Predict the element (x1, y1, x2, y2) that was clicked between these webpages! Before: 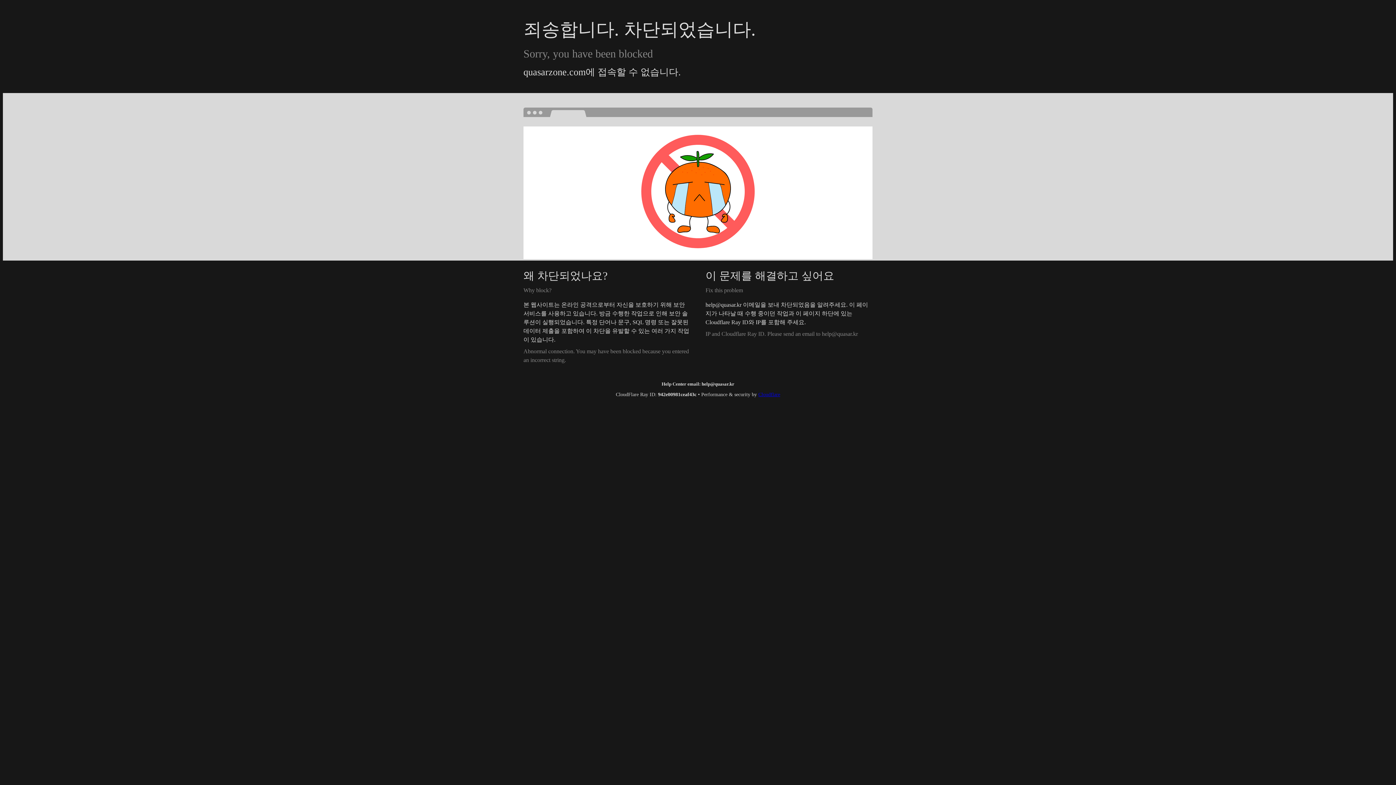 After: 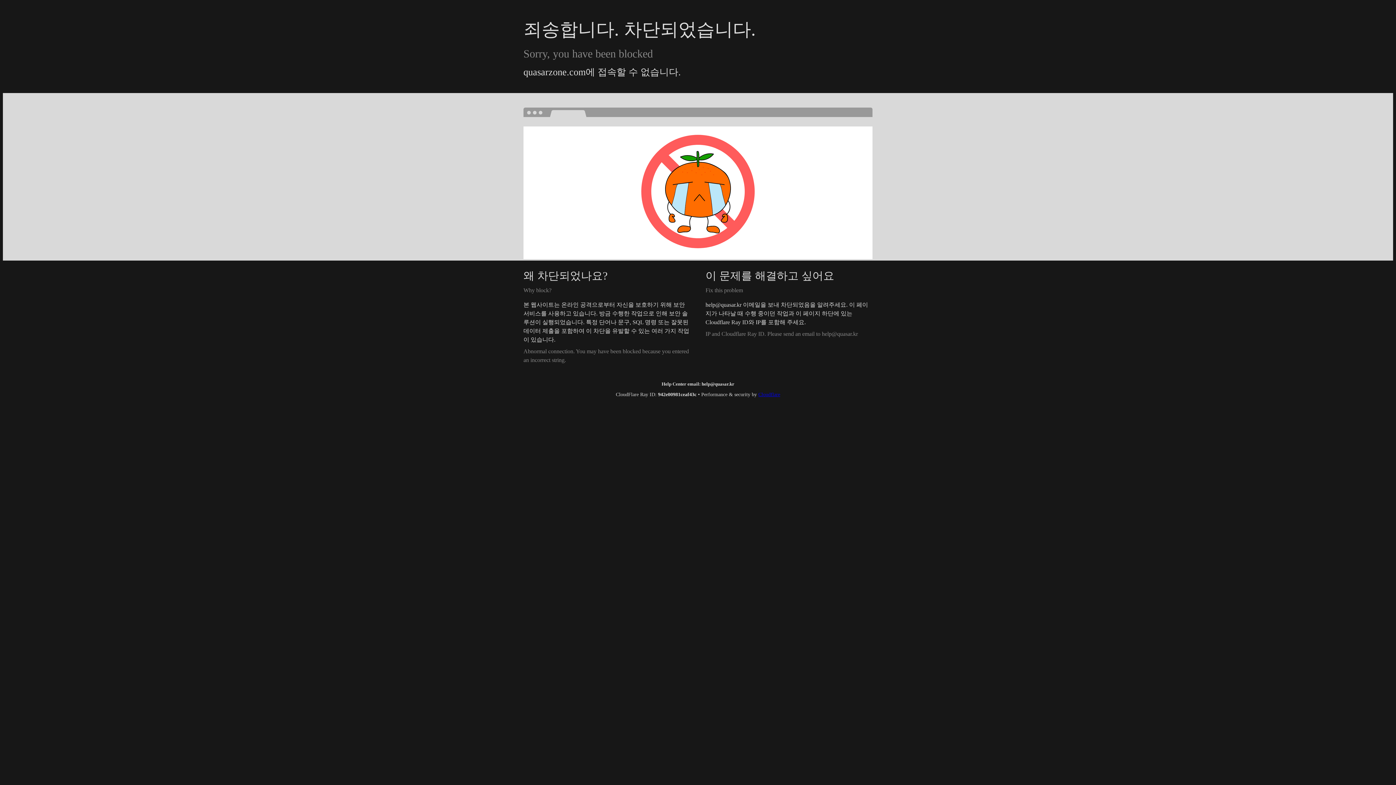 Action: bbox: (758, 392, 780, 397) label: Cloudflare